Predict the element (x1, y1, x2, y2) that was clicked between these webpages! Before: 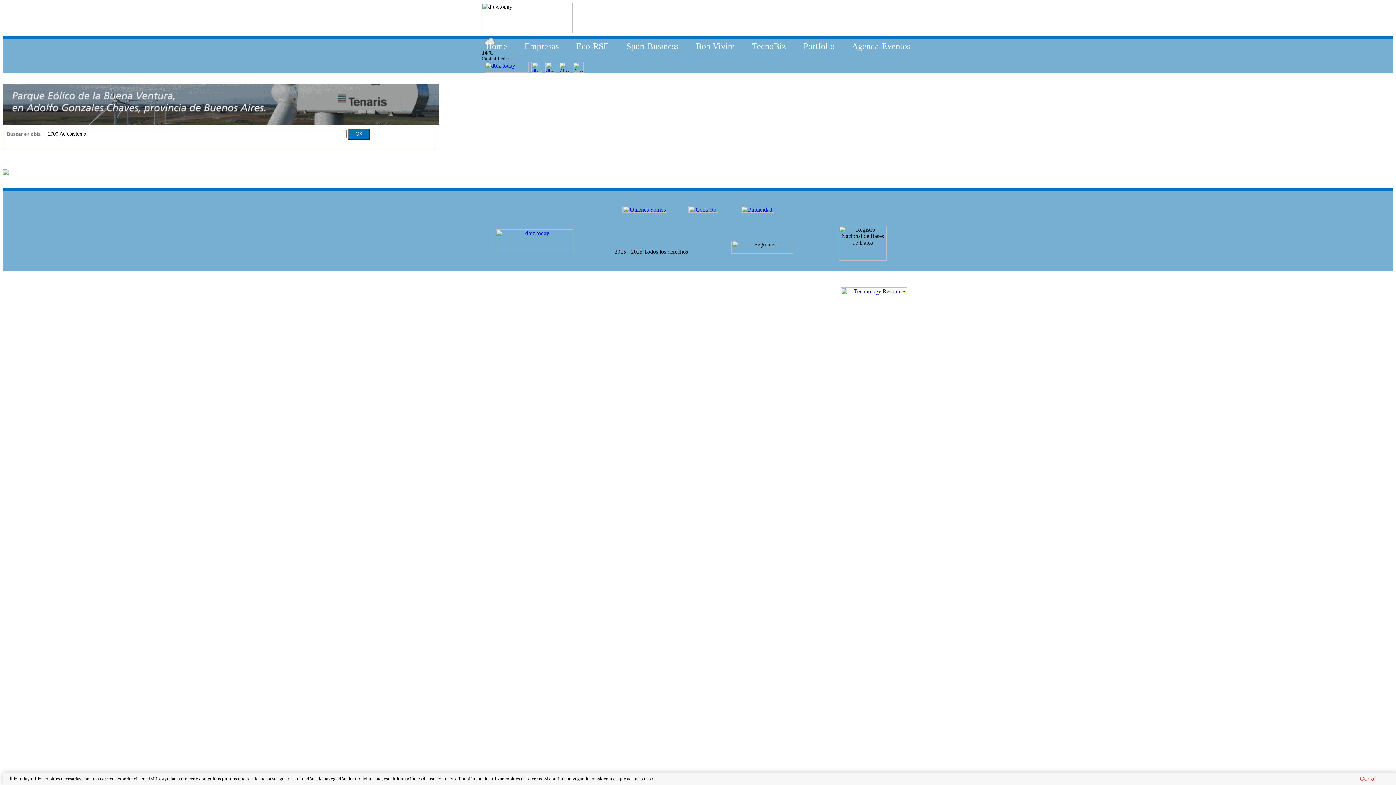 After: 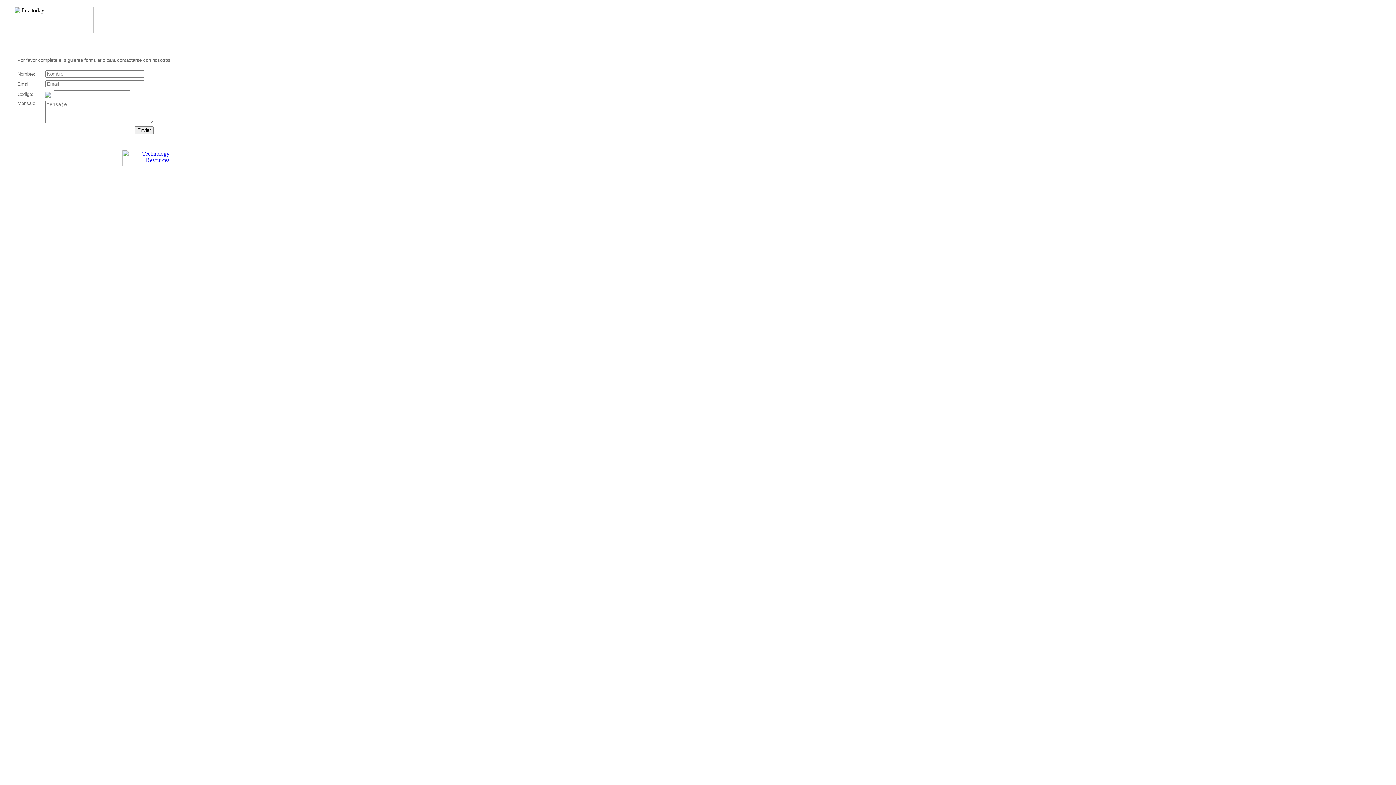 Action: bbox: (688, 207, 718, 213)